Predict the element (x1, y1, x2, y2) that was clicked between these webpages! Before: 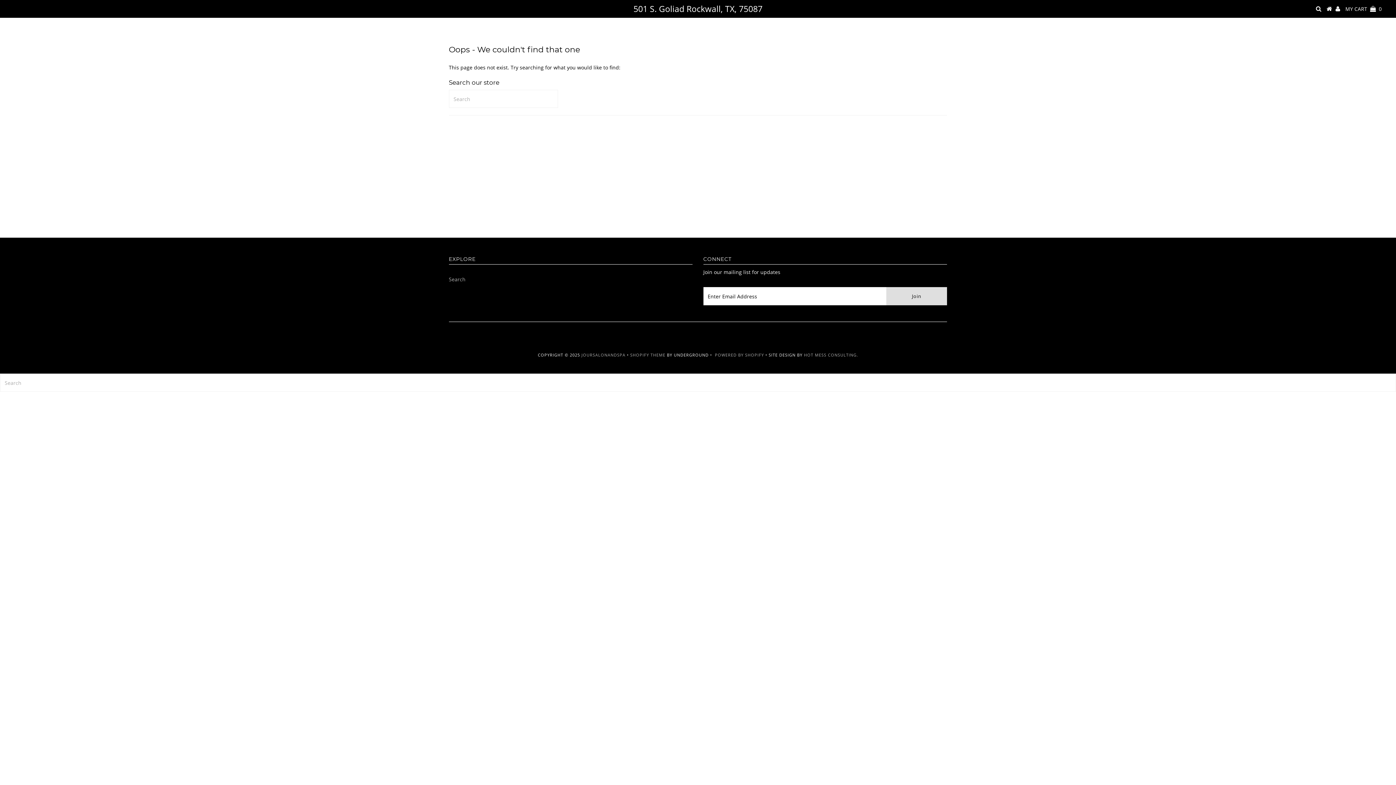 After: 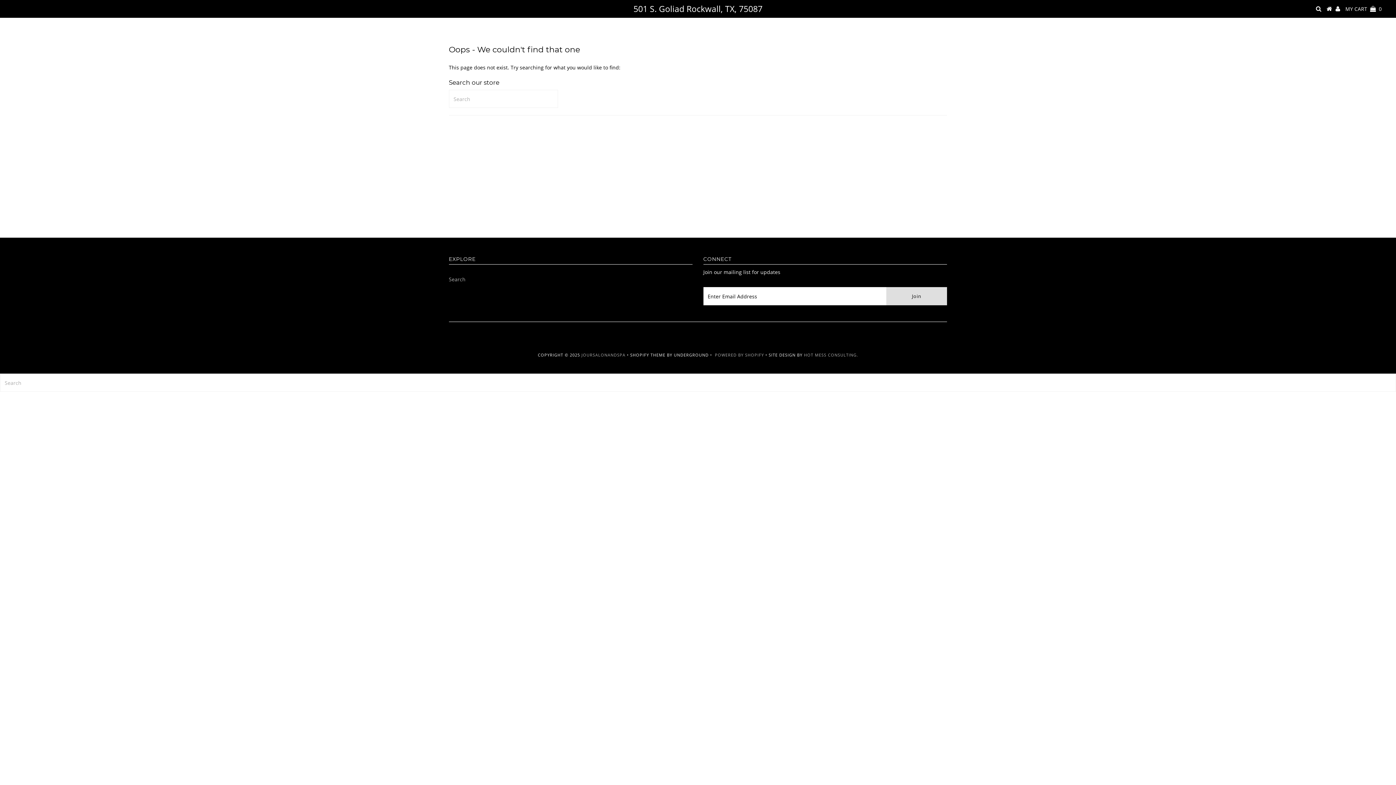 Action: bbox: (630, 352, 665, 357) label: SHOPIFY THEME